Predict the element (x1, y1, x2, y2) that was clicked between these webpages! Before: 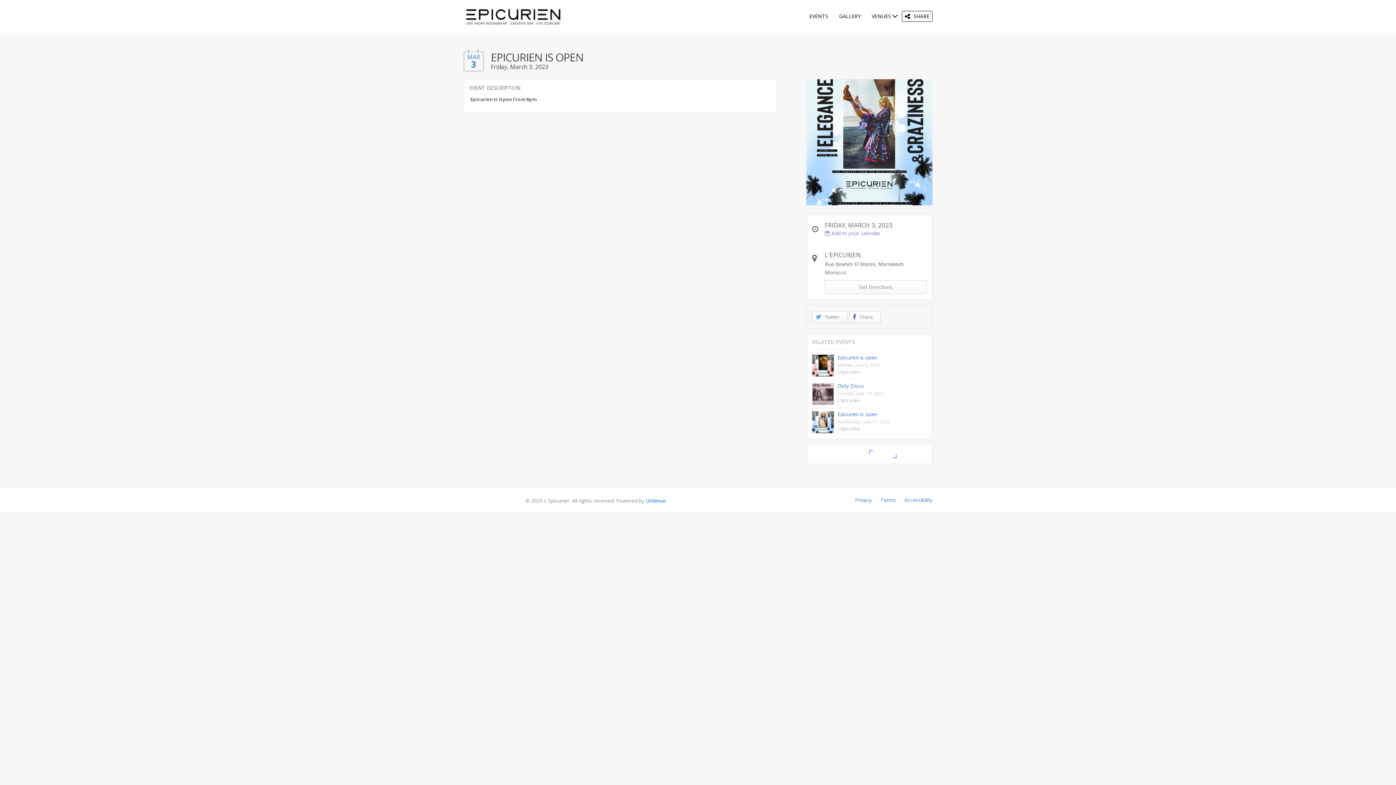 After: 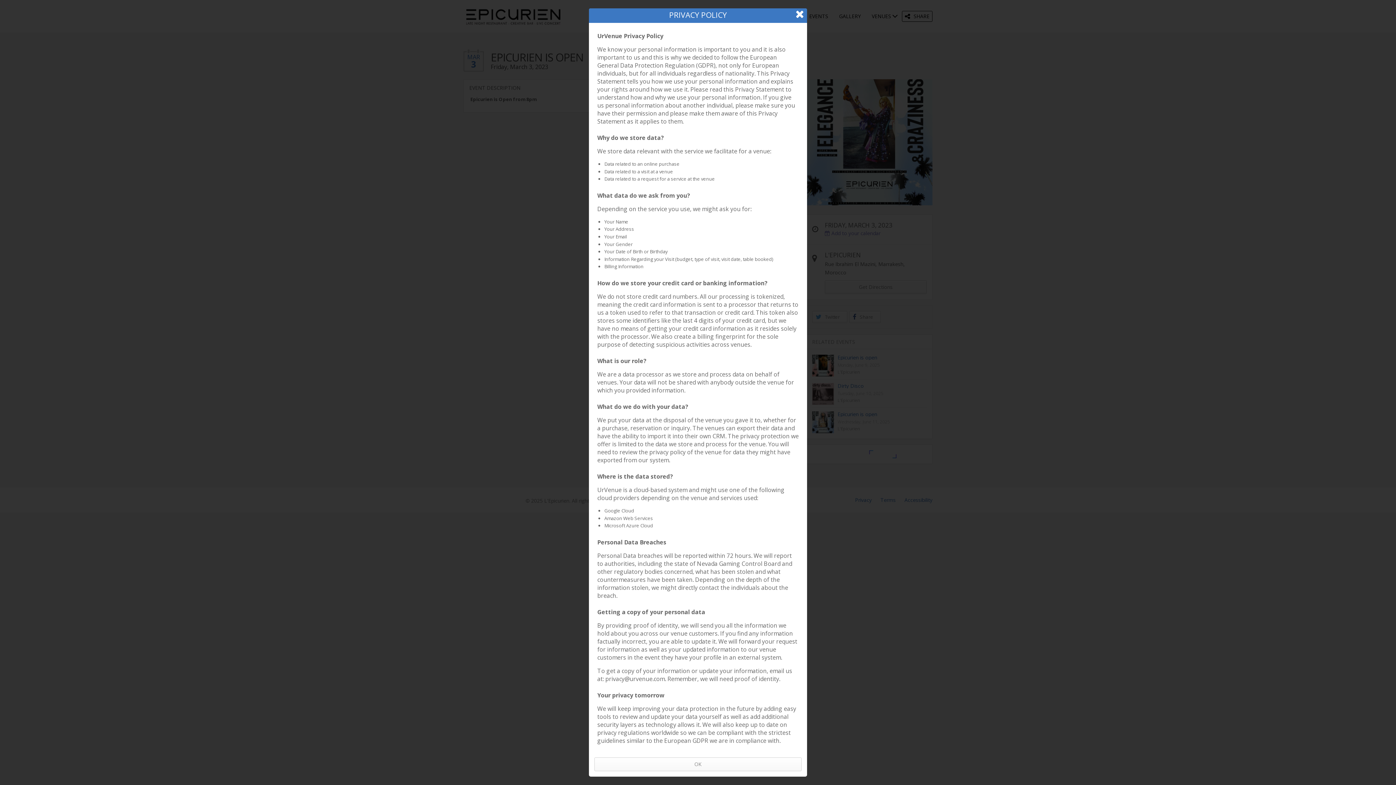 Action: label: Privacy bbox: (855, 496, 872, 503)